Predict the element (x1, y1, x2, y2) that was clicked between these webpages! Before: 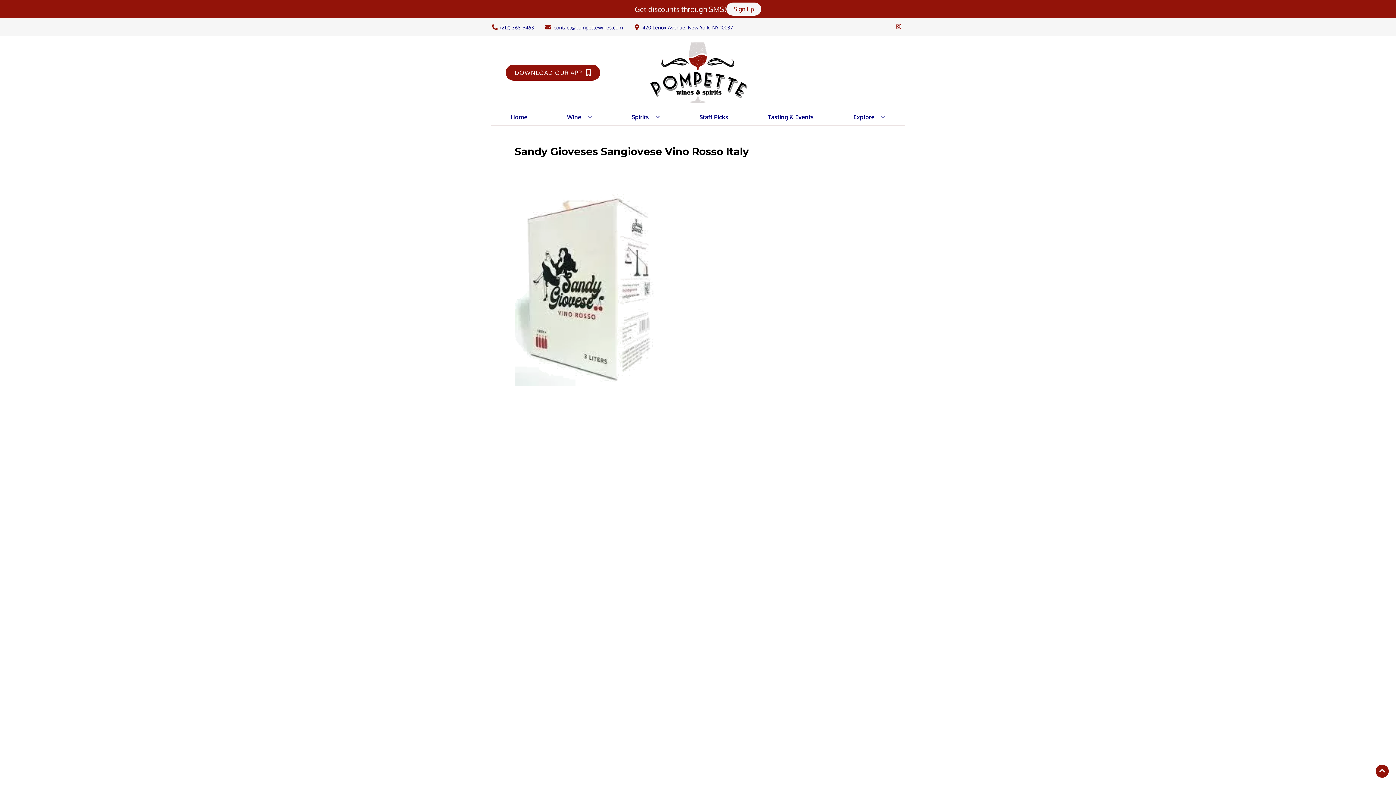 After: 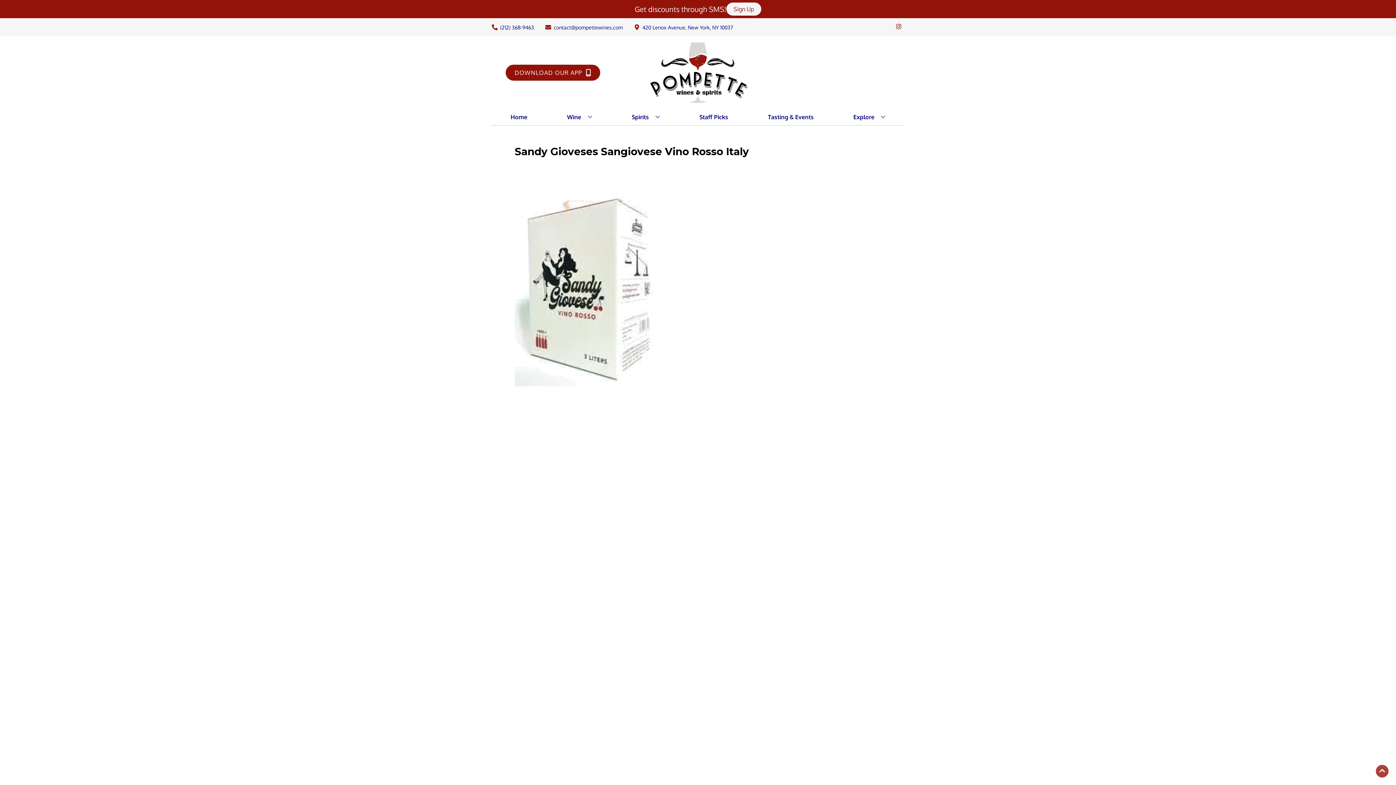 Action: label: Go to top bbox: (1376, 765, 1389, 778)